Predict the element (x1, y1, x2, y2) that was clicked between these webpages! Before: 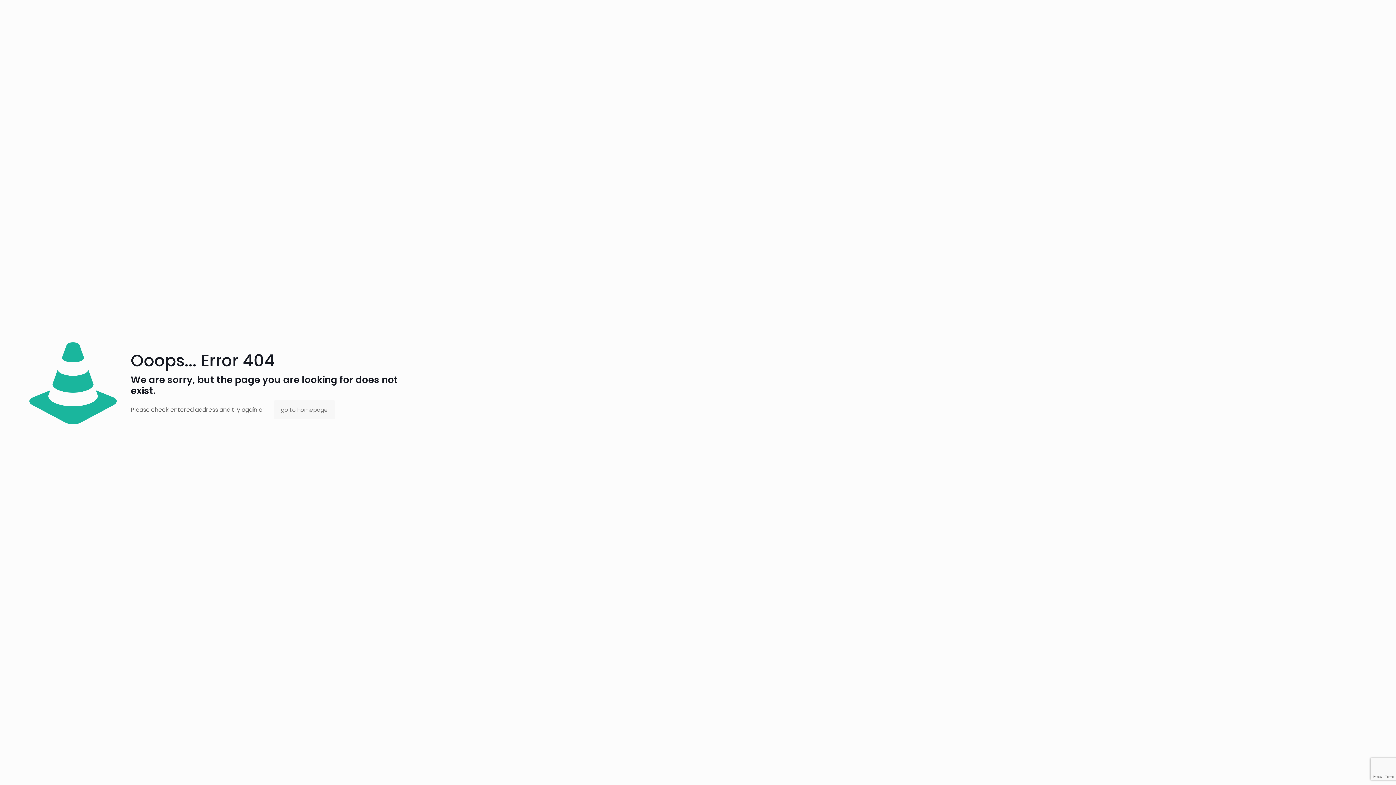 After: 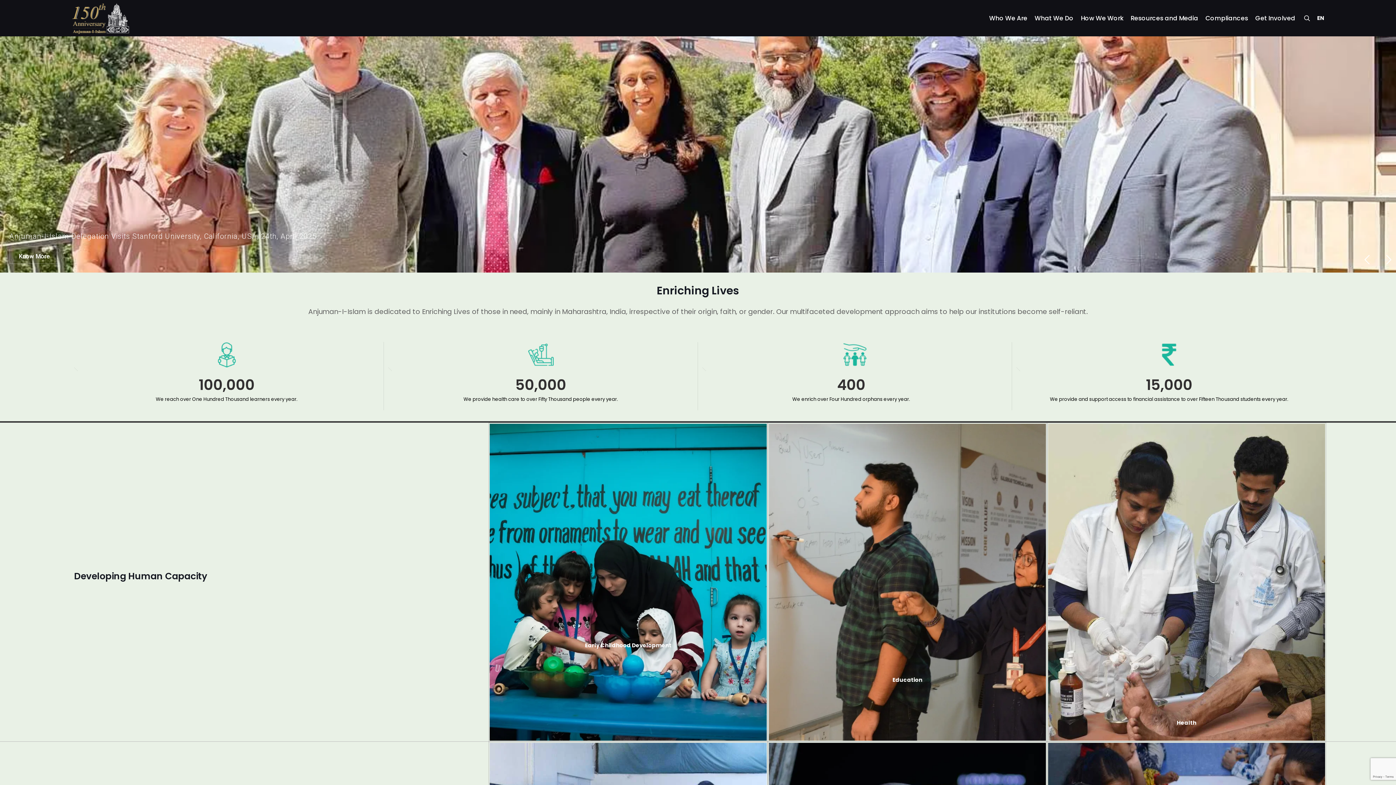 Action: bbox: (273, 400, 335, 419) label: go to homepage